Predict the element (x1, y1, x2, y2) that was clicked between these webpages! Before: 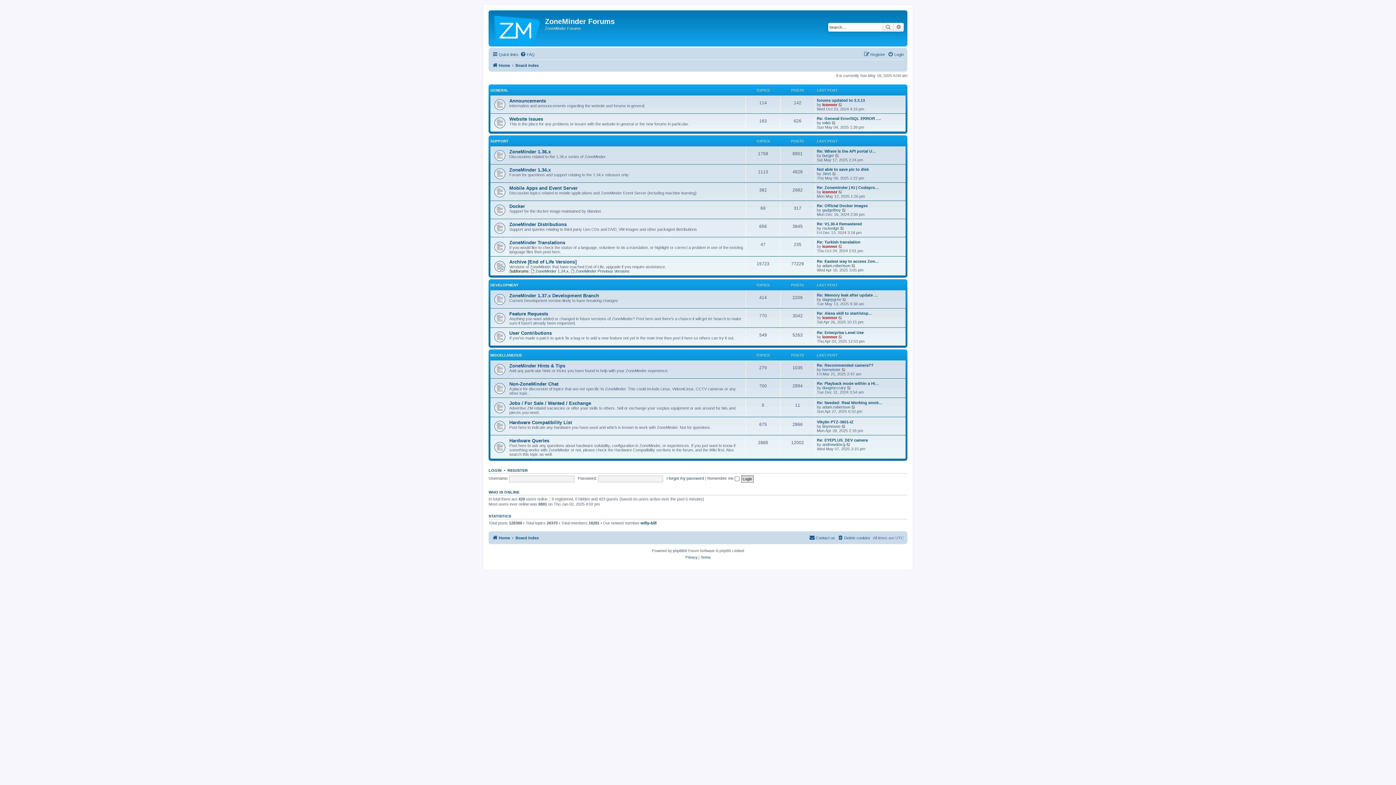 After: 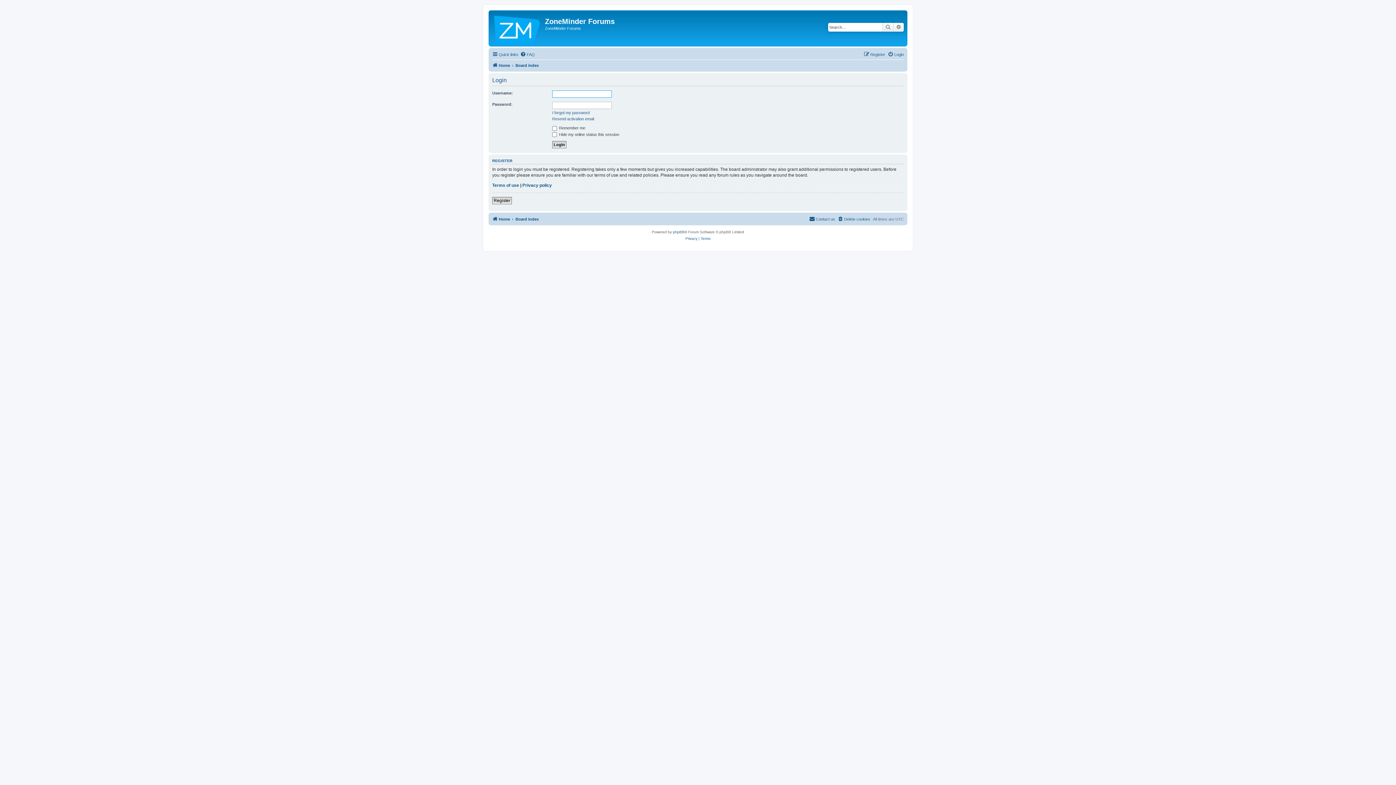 Action: label: LOGIN bbox: (488, 468, 501, 472)